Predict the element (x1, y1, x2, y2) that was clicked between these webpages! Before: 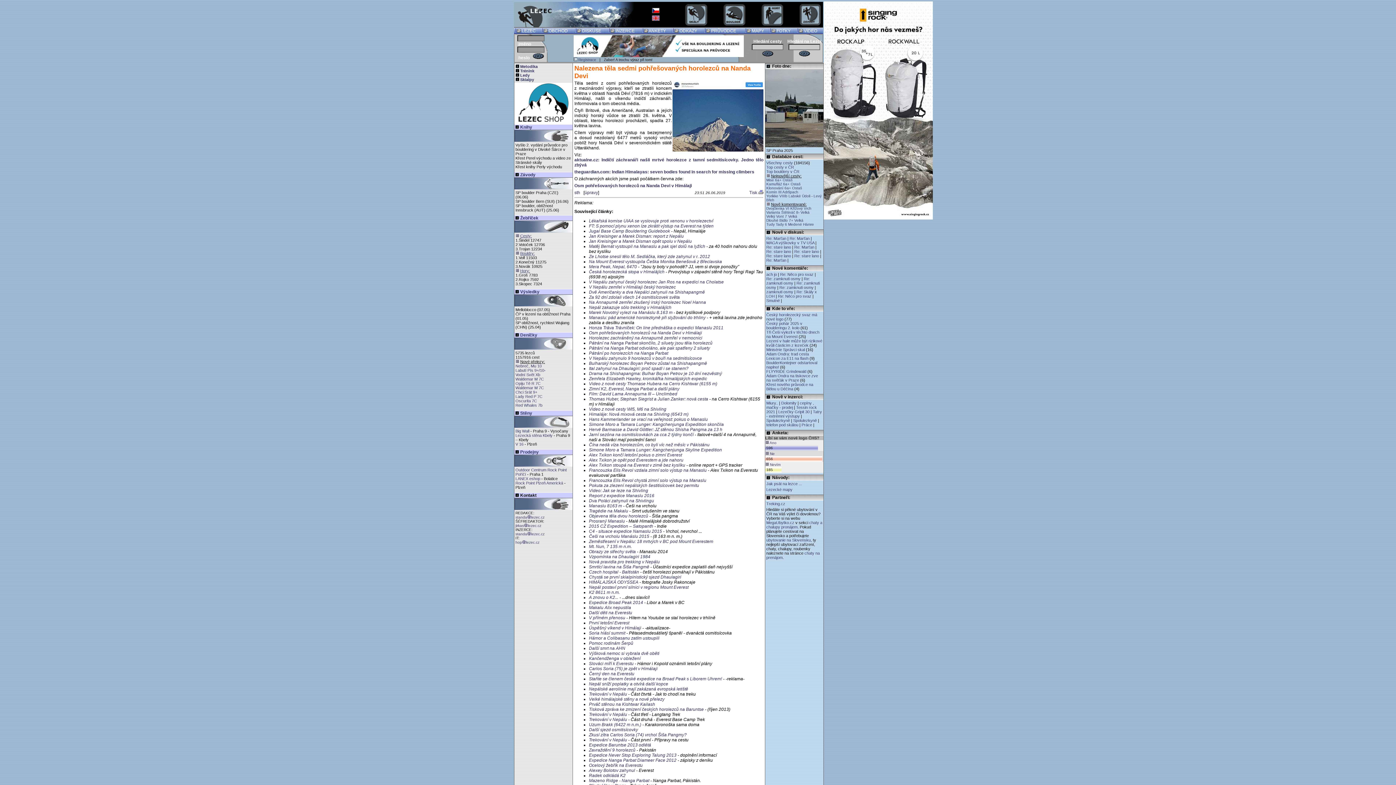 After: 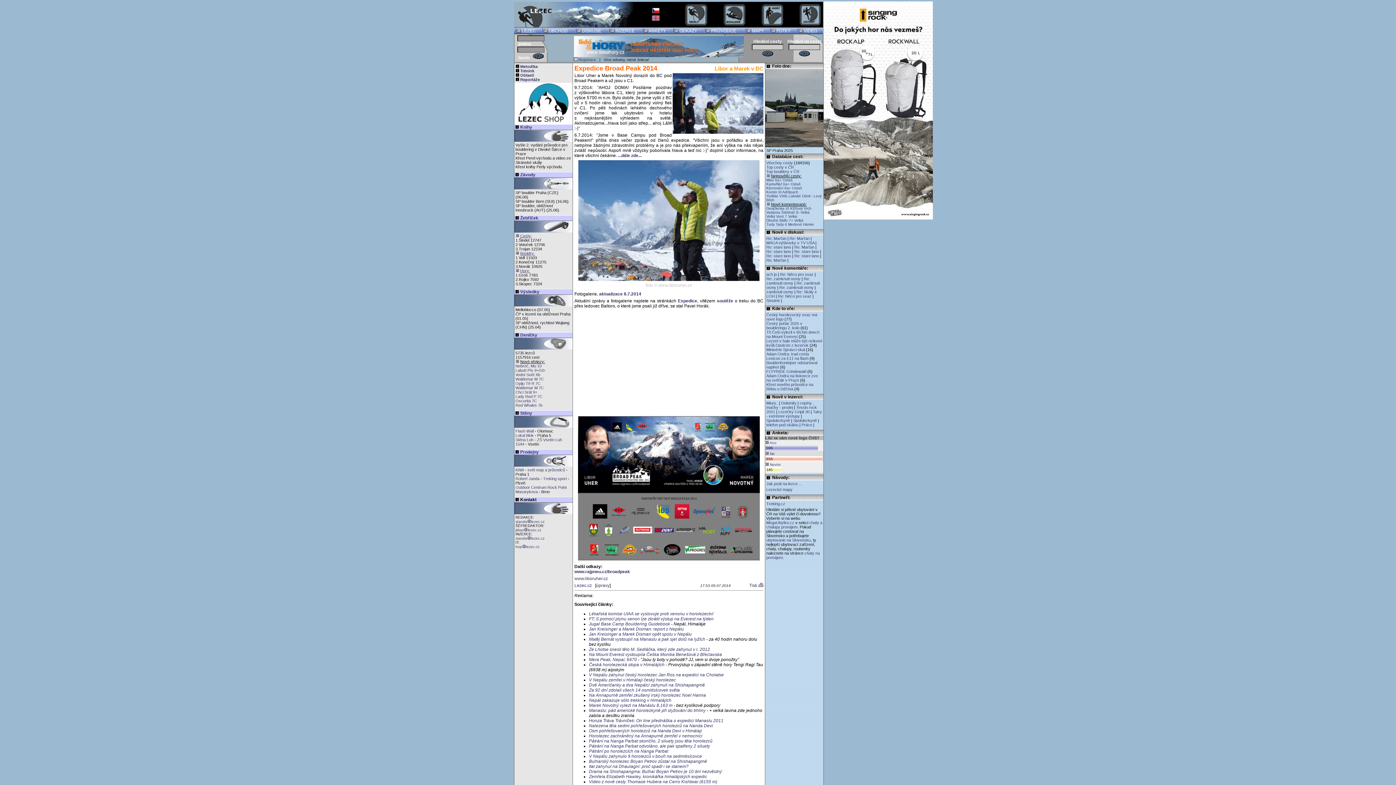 Action: bbox: (589, 600, 643, 605) label: Expedice Broad Peak 2014